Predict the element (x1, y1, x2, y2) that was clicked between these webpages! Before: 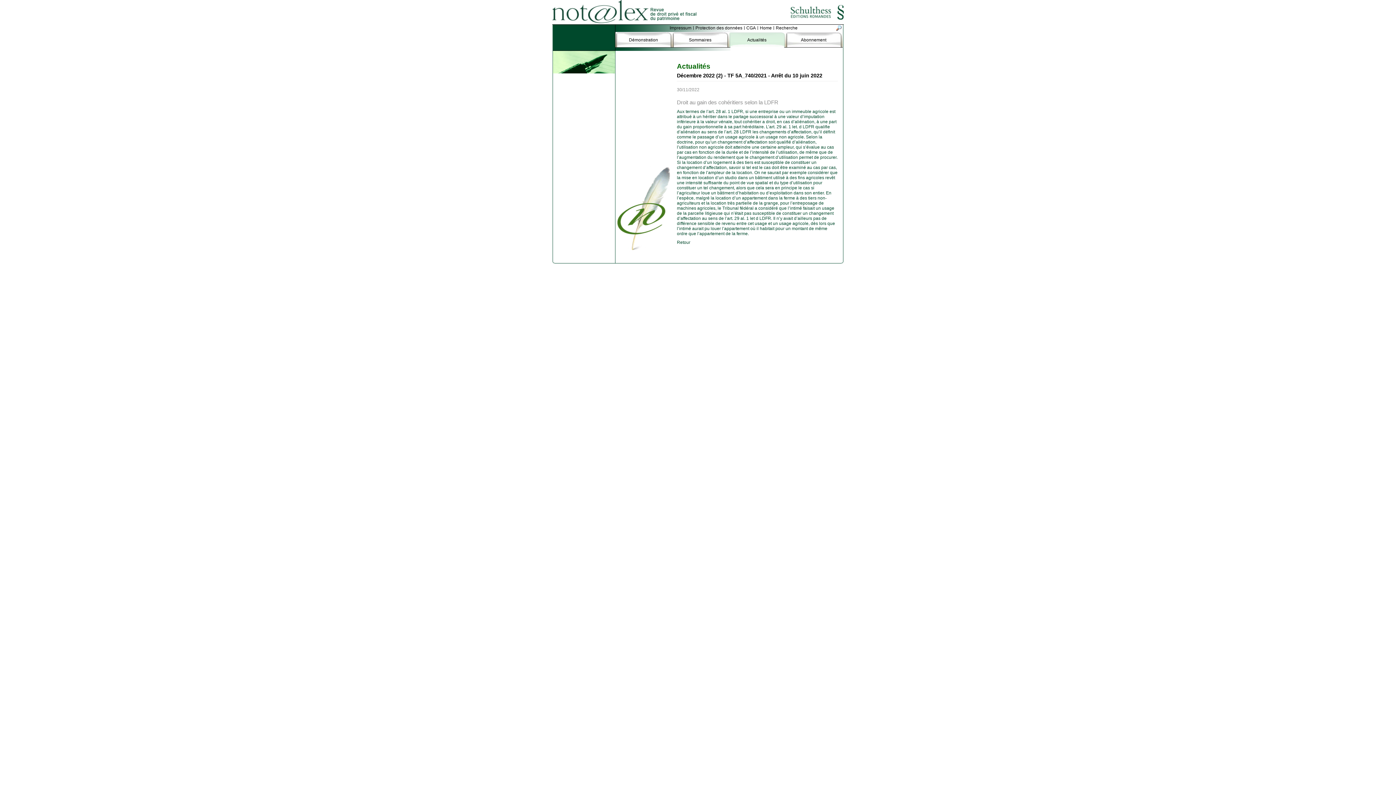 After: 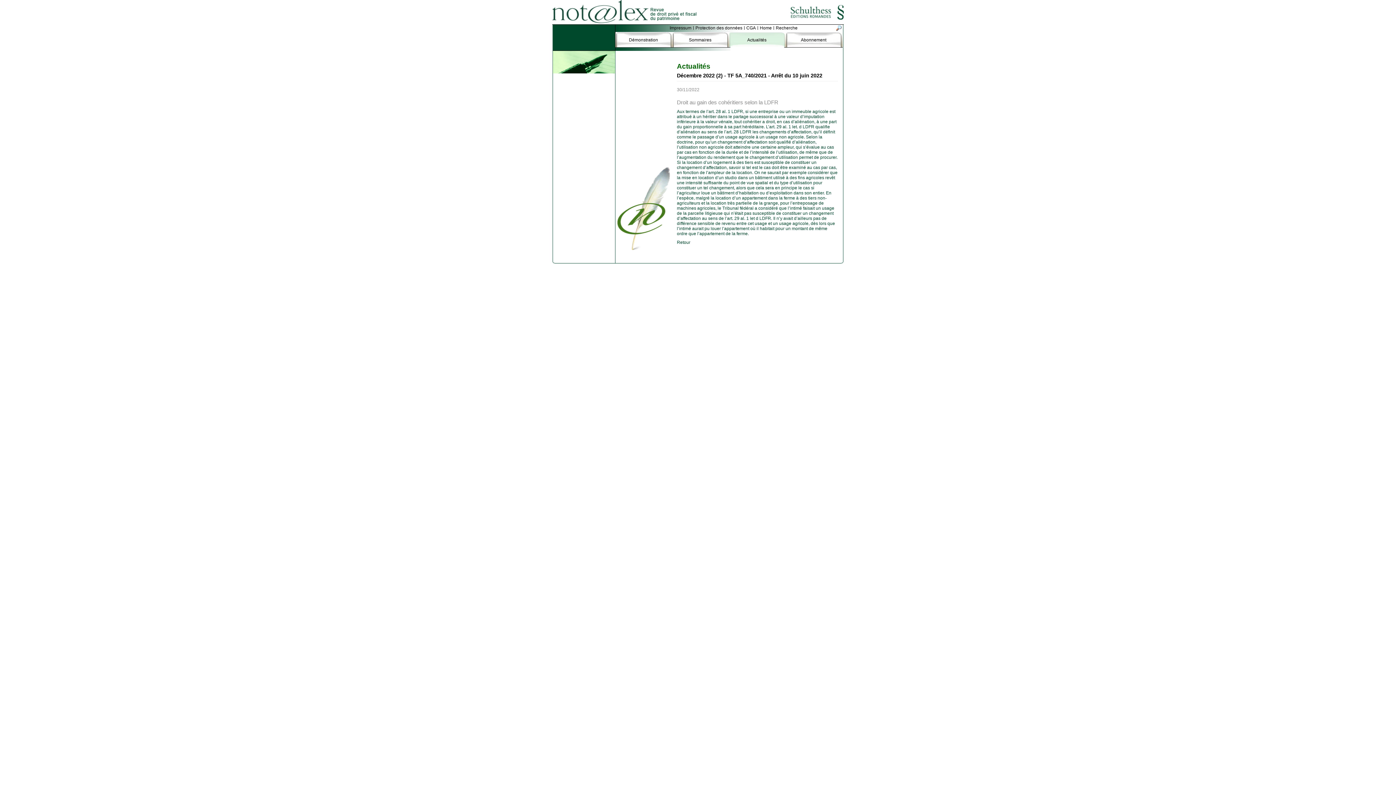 Action: bbox: (790, 0, 844, 24)